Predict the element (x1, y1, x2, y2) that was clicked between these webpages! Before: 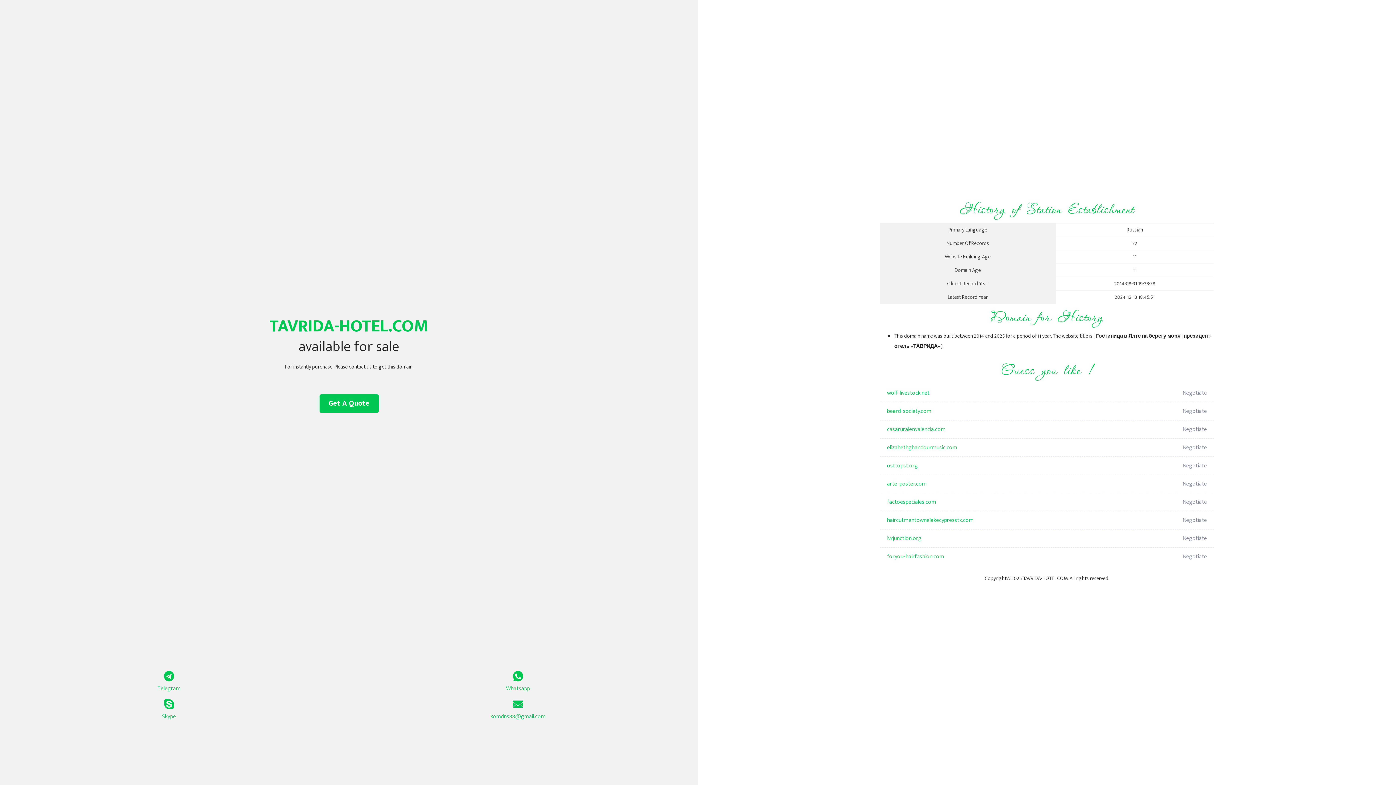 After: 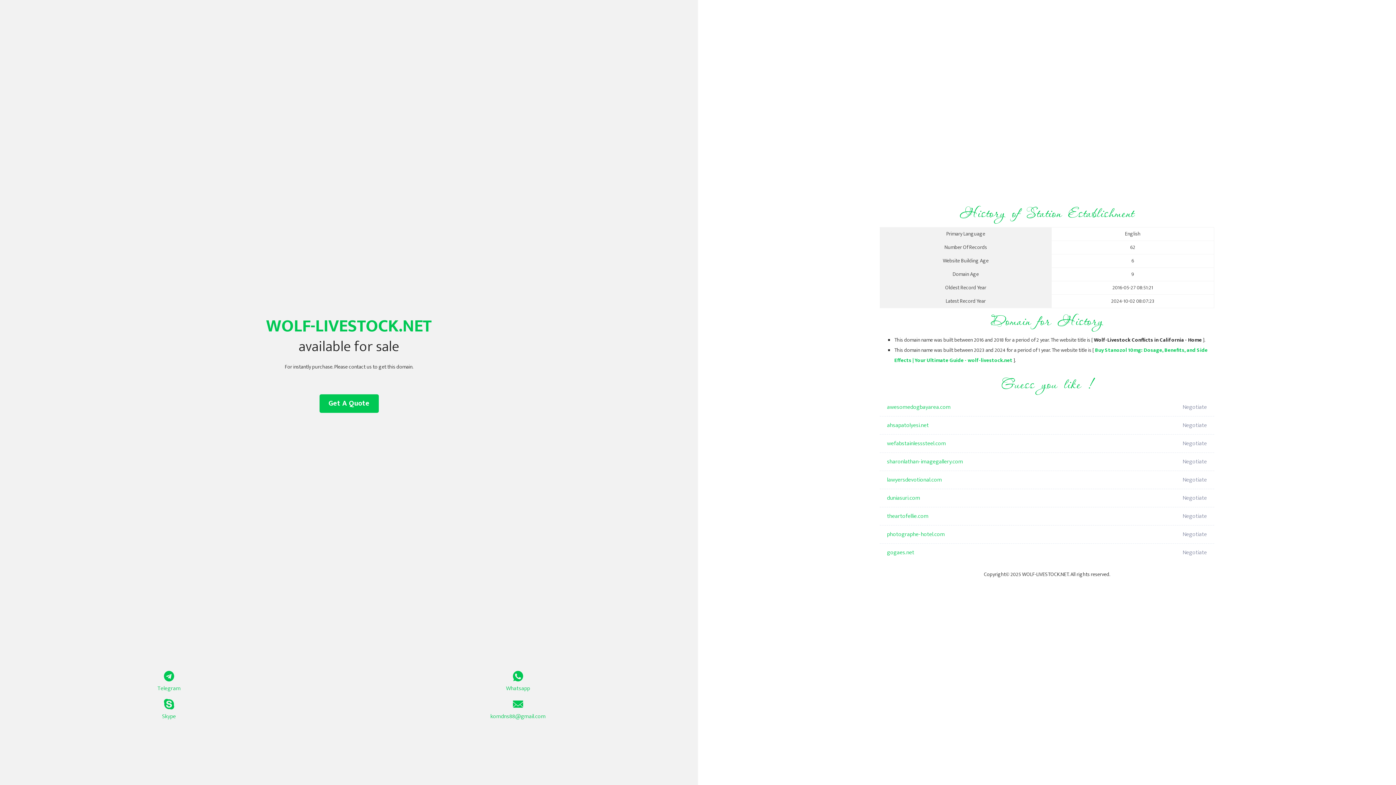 Action: label: wolf-livestock.net bbox: (887, 384, 1098, 402)